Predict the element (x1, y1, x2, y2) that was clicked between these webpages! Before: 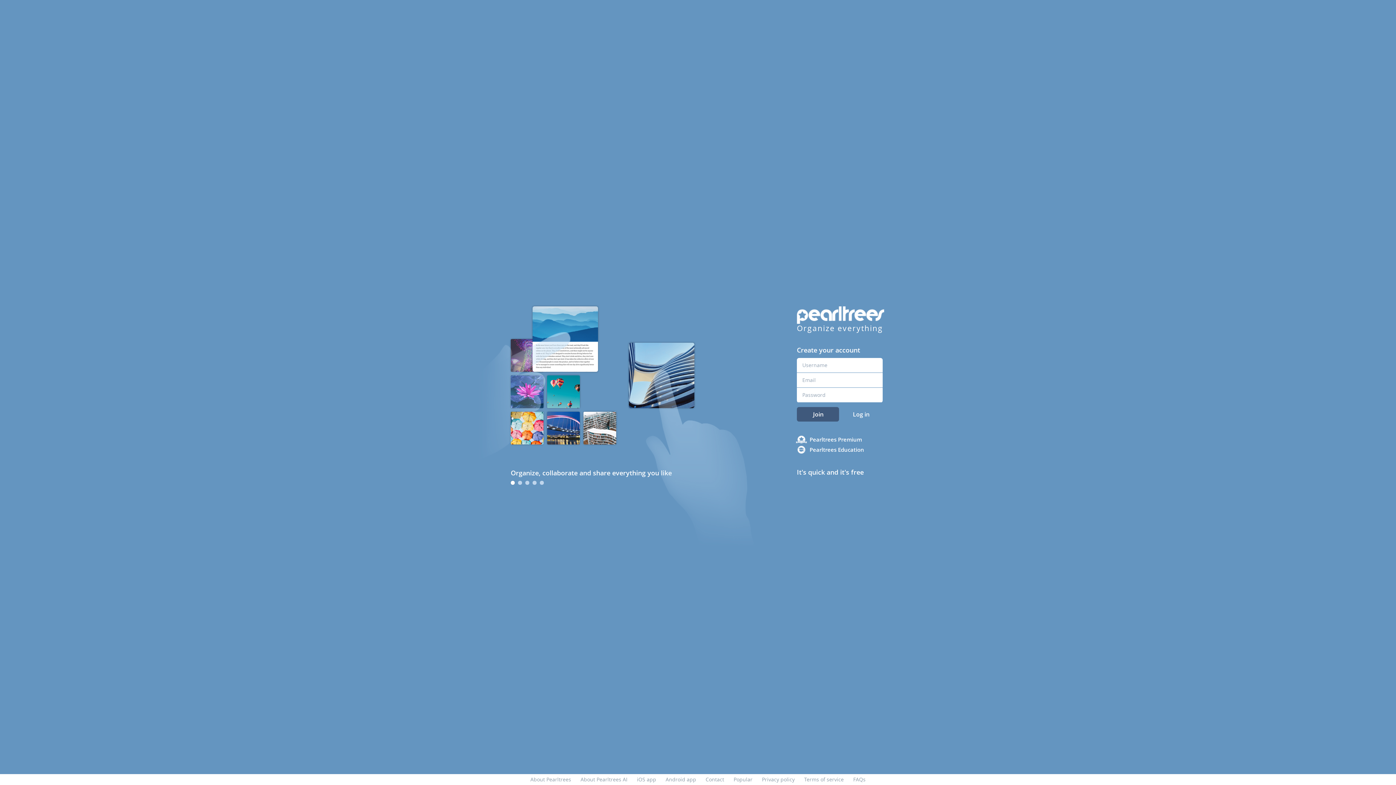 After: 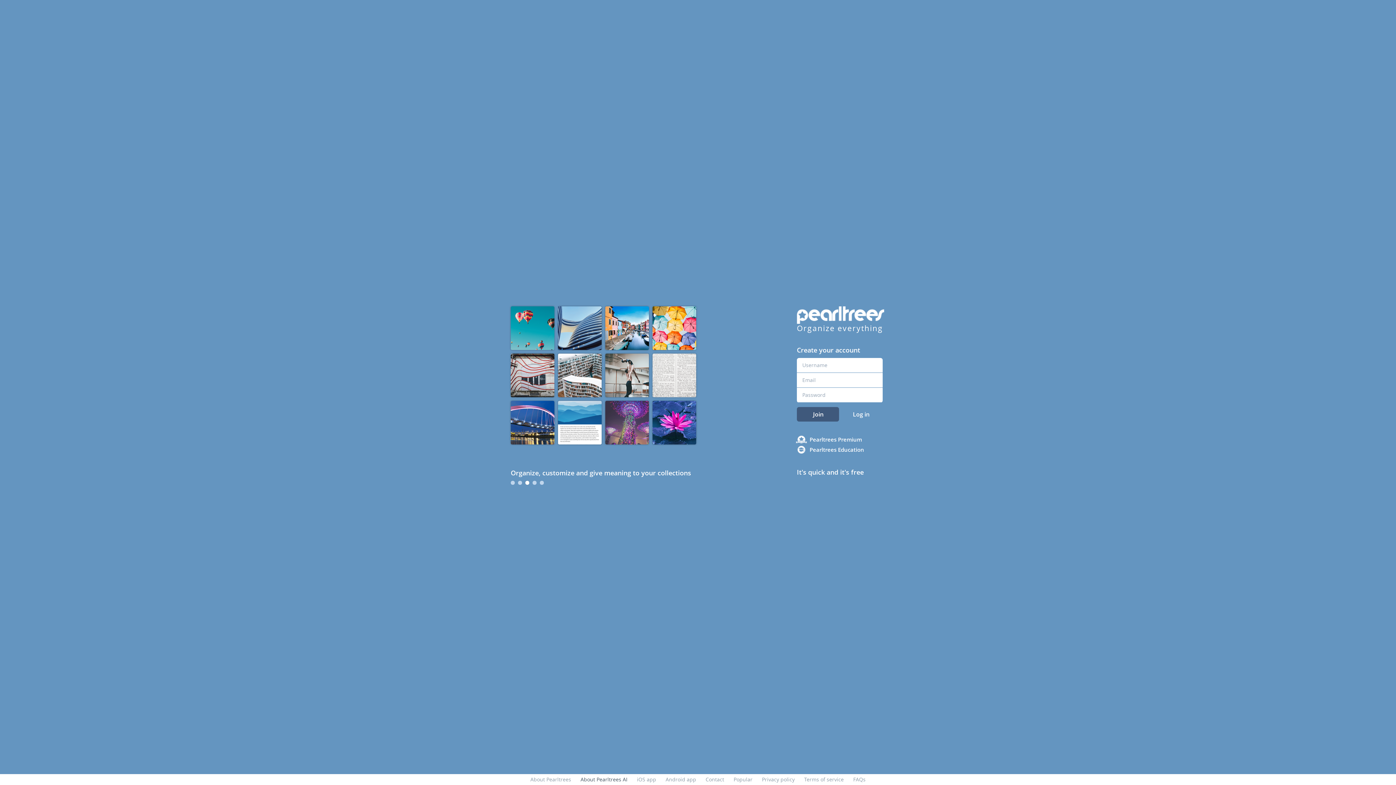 Action: label: About Pearltrees AI bbox: (580, 776, 627, 783)